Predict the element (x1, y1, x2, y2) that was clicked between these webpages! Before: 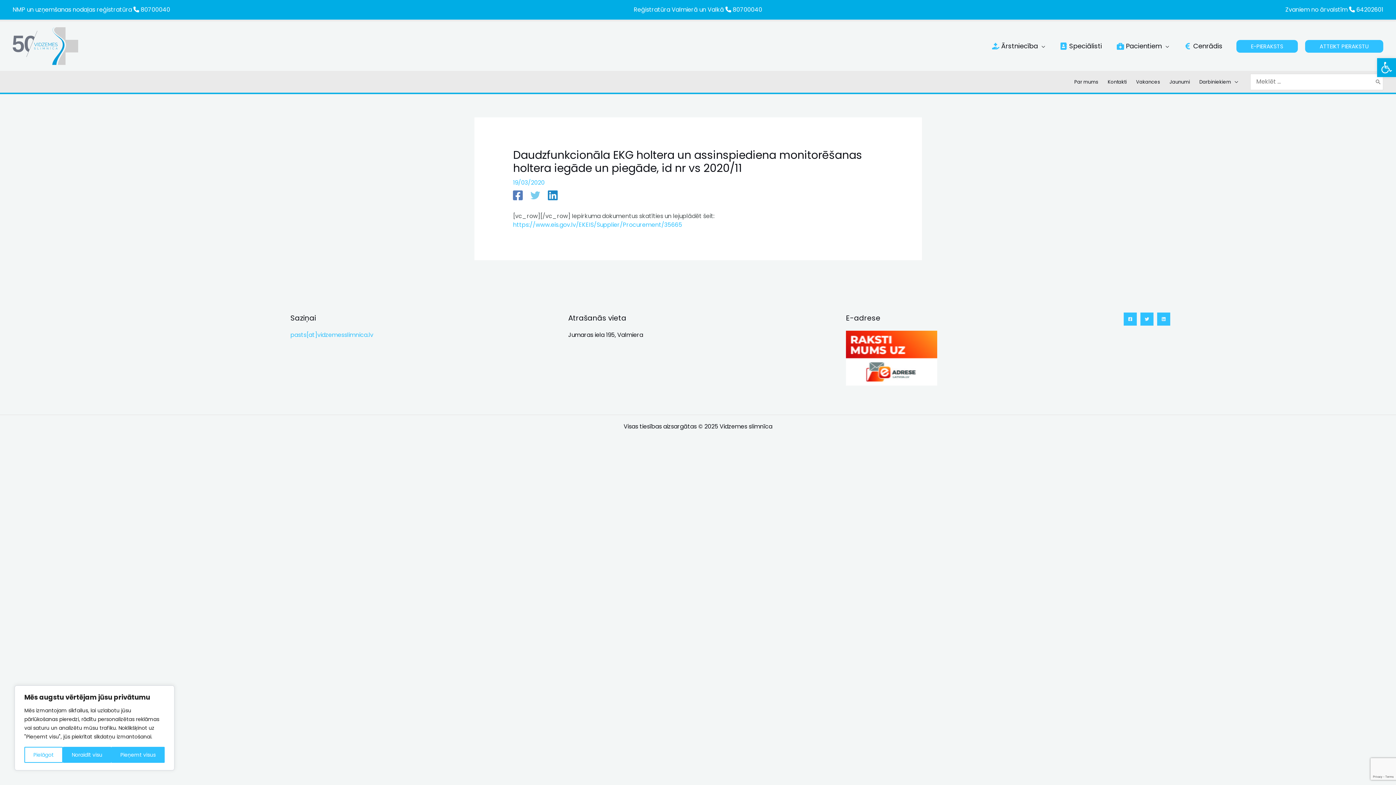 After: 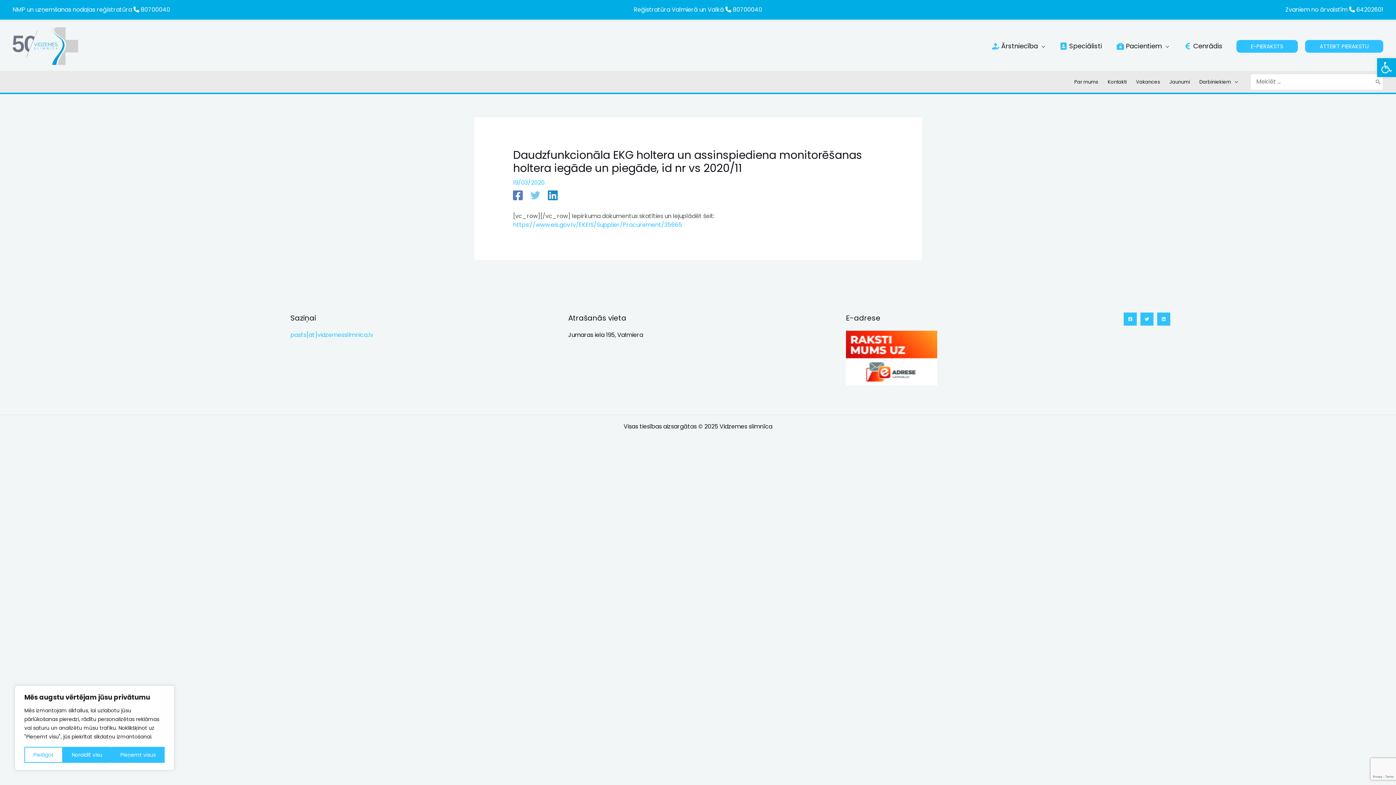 Action: label: Facebook bbox: (513, 190, 522, 200)